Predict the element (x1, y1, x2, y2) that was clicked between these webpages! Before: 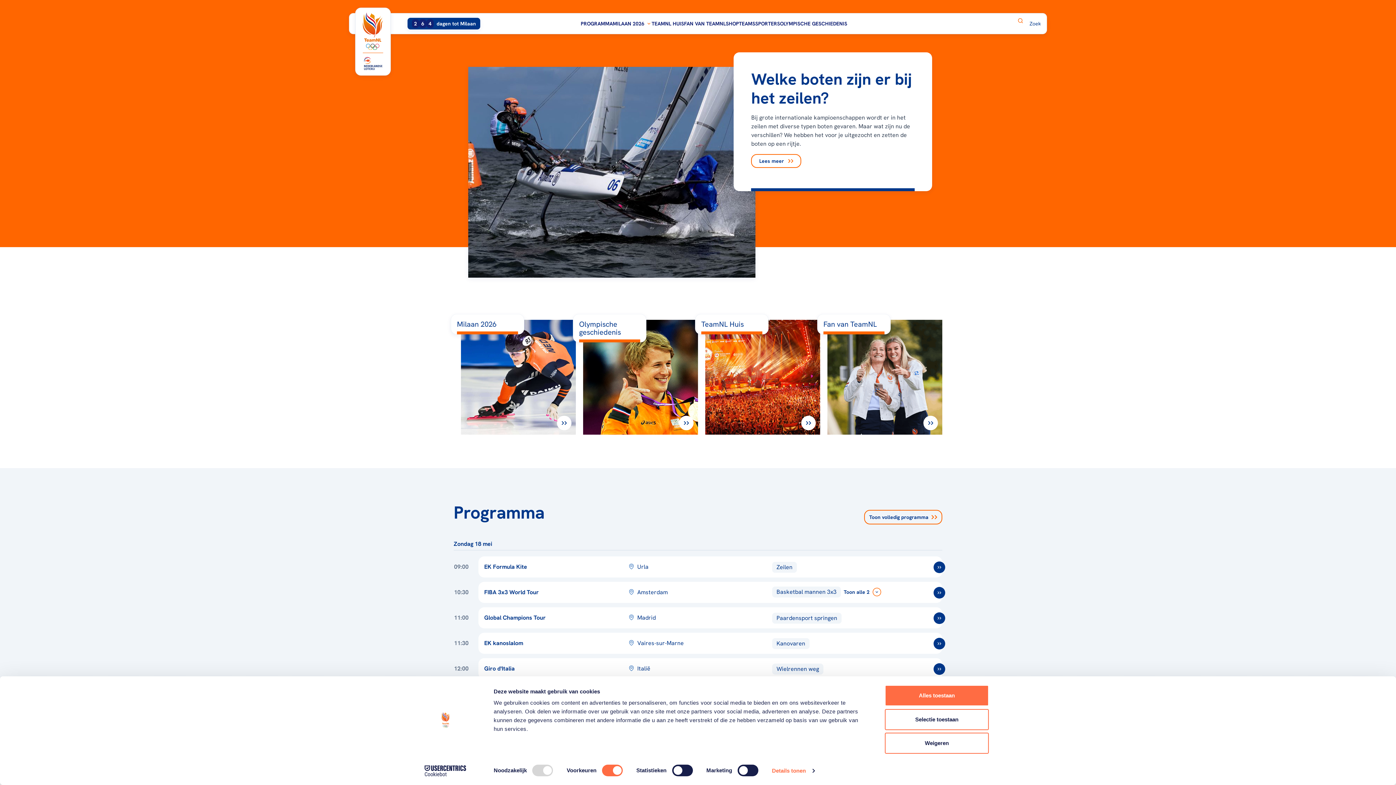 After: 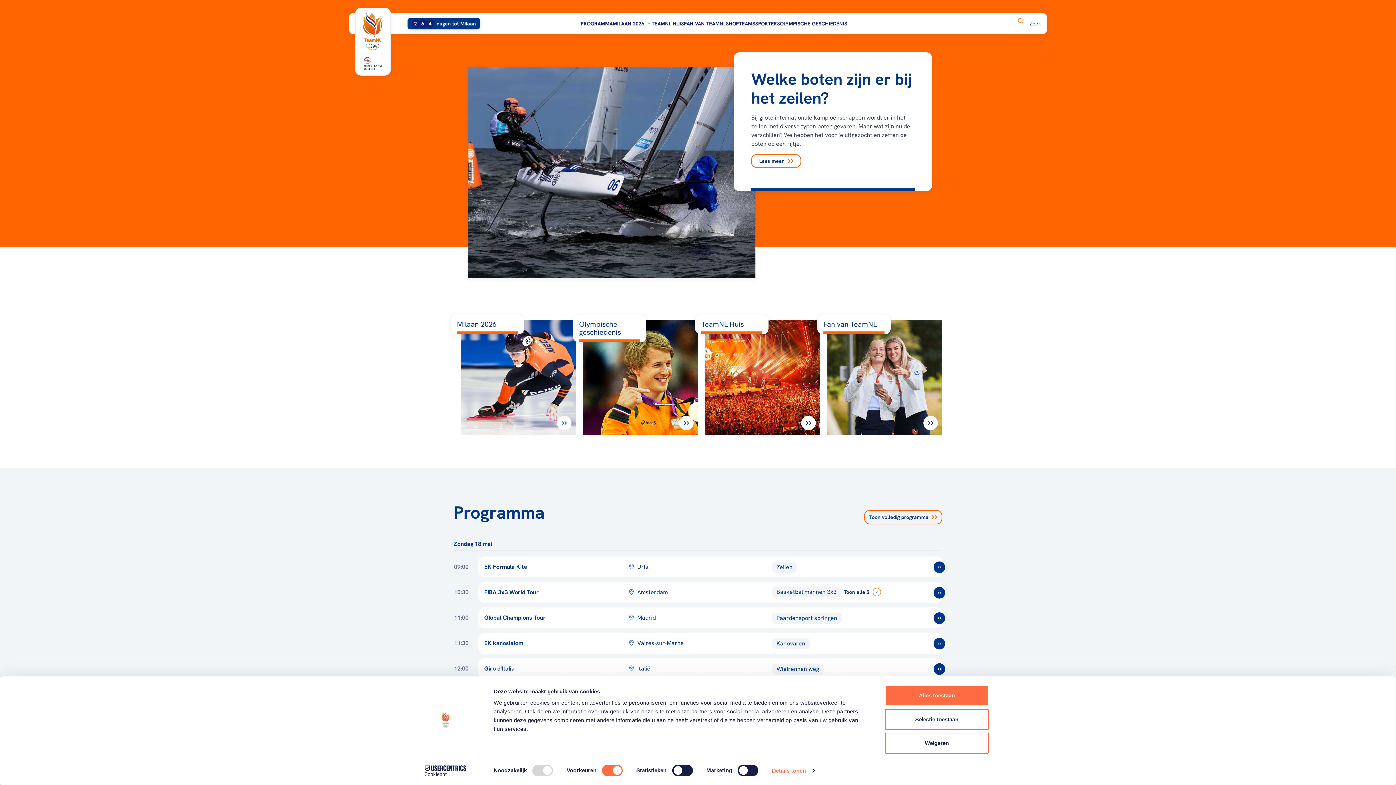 Action: bbox: (362, 12, 383, 49) label: Klik hier om naar de homepagina te gaan